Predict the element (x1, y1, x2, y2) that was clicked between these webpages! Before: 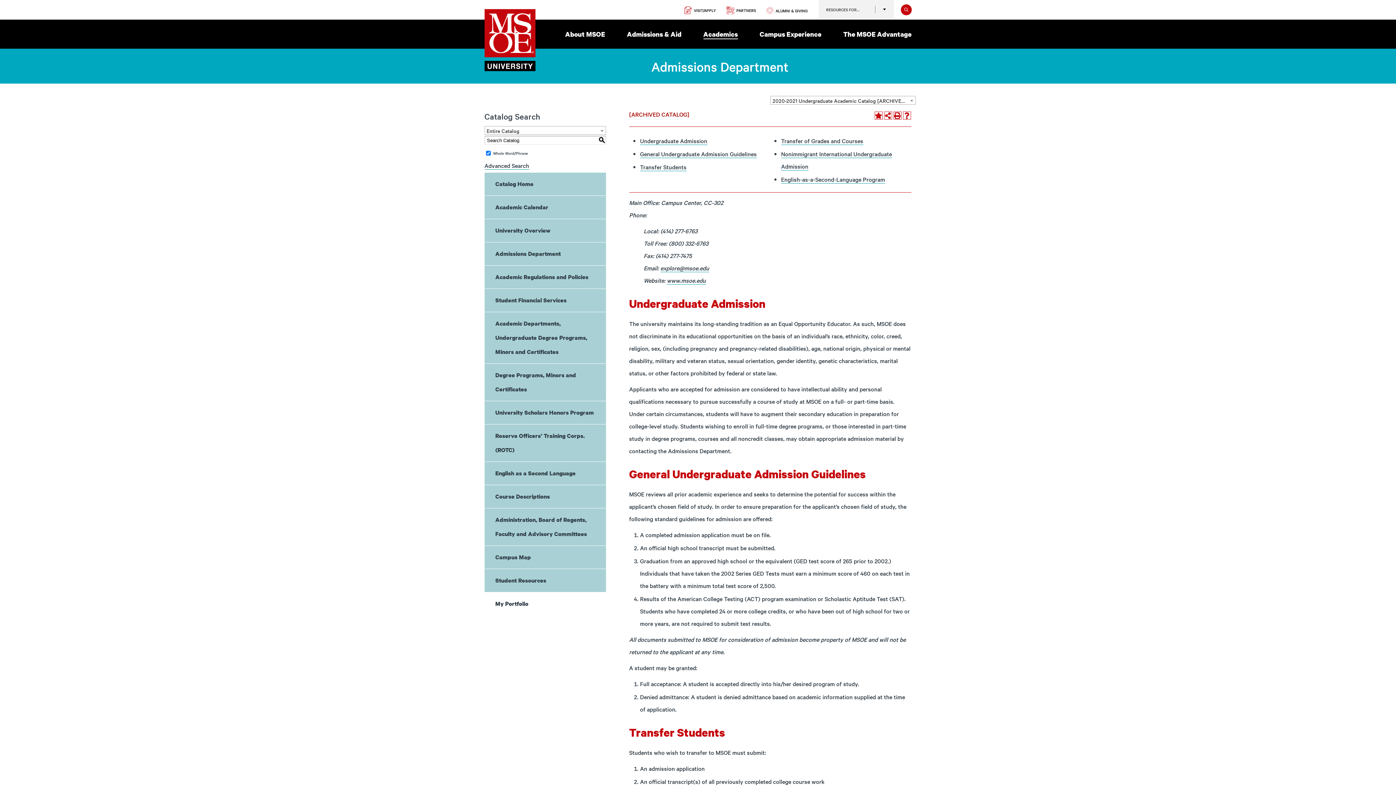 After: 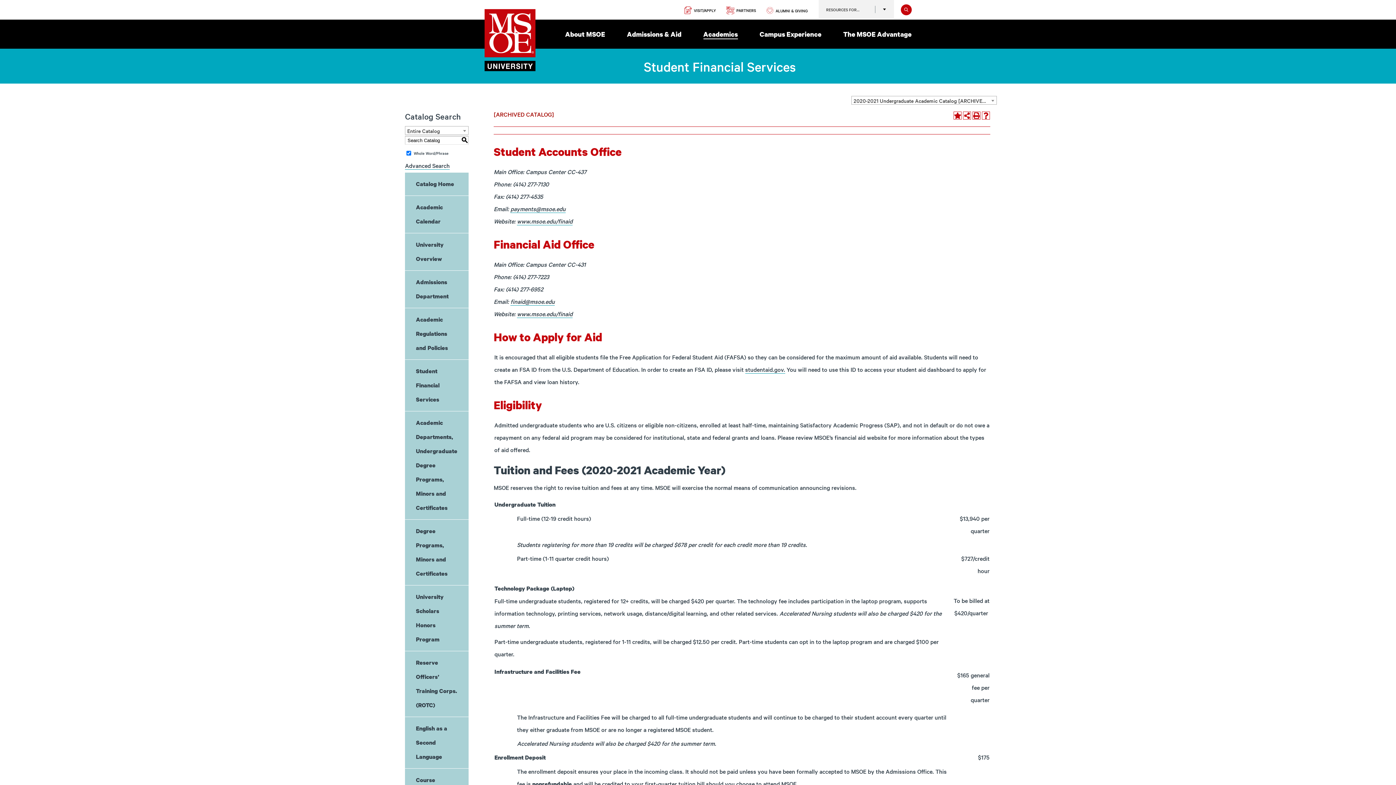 Action: label: Student Financial Services bbox: (484, 289, 606, 312)